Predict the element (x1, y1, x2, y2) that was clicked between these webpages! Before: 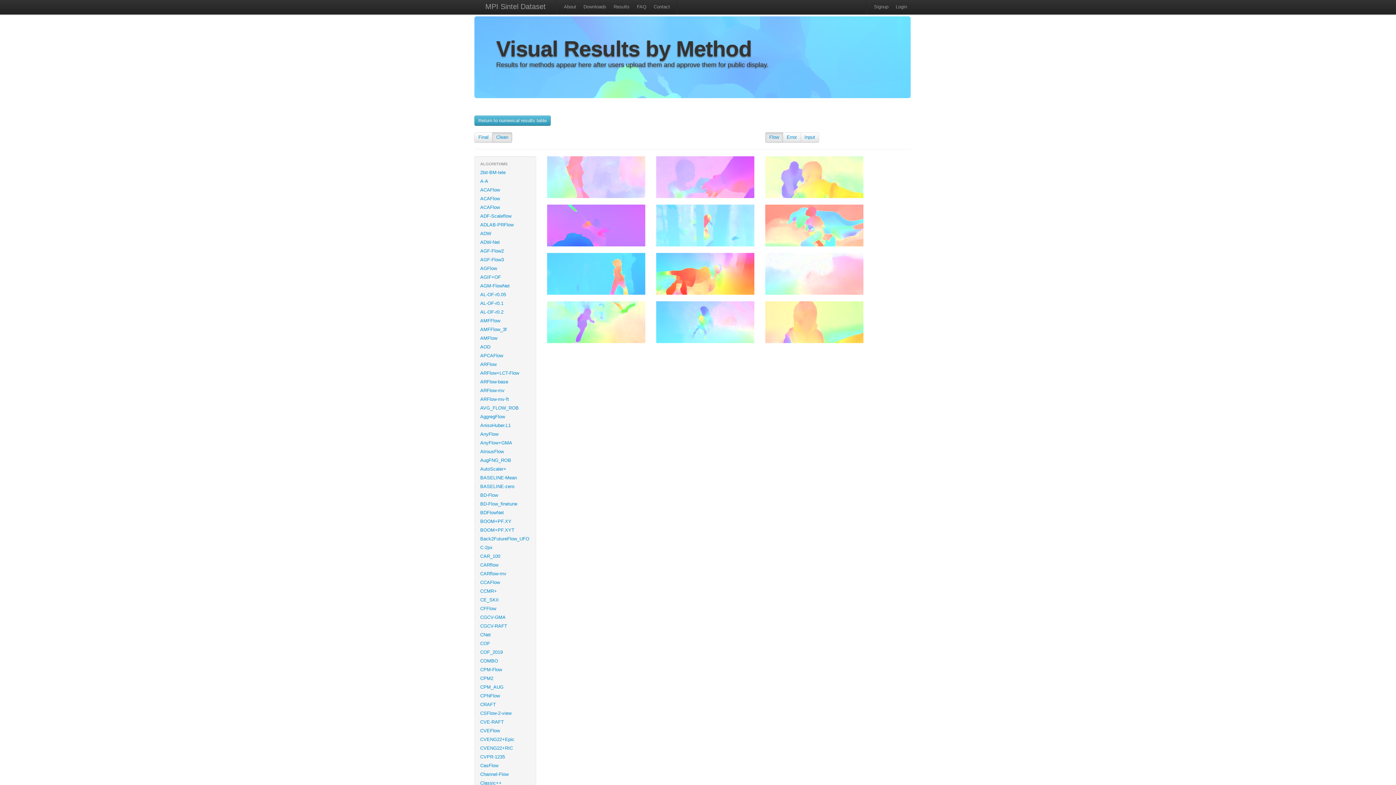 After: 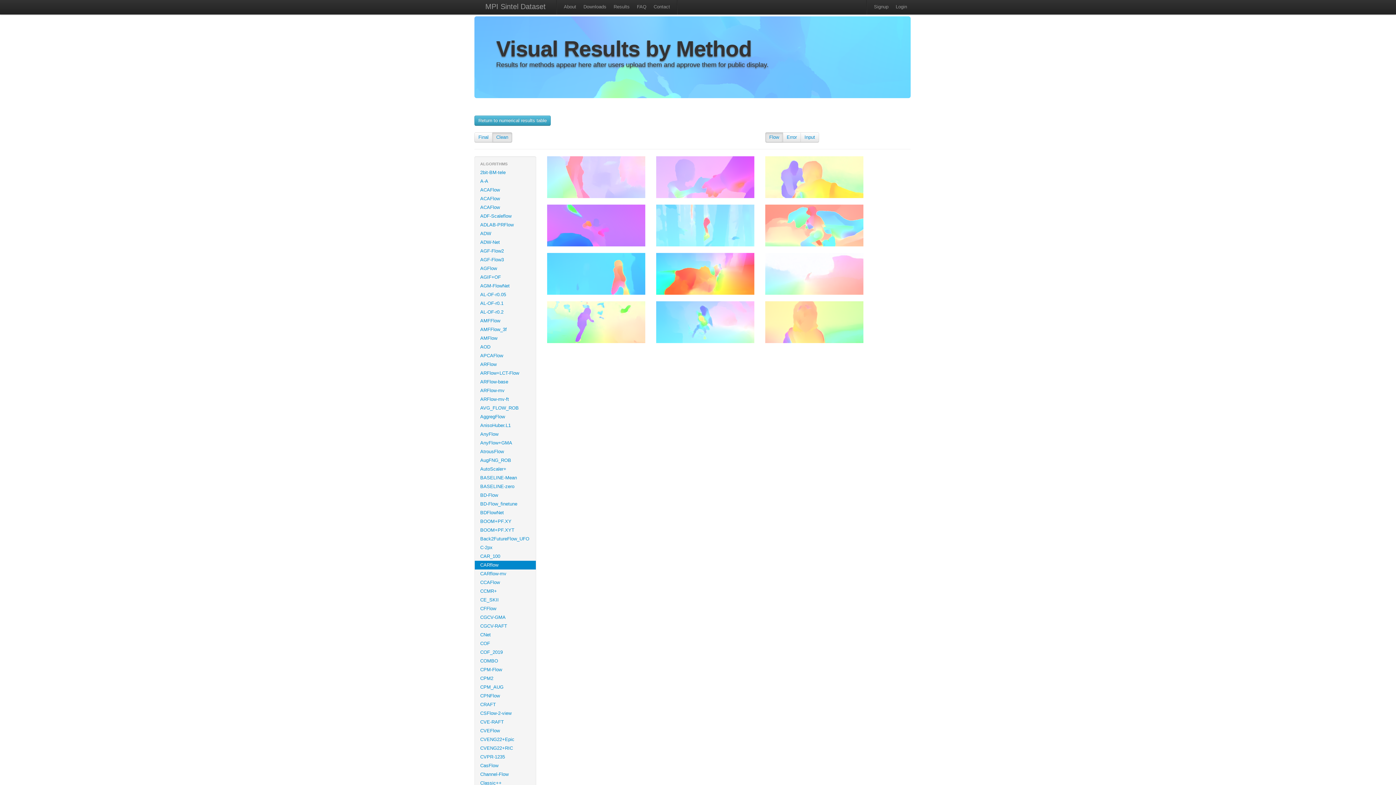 Action: label: CARflow bbox: (474, 561, 536, 569)